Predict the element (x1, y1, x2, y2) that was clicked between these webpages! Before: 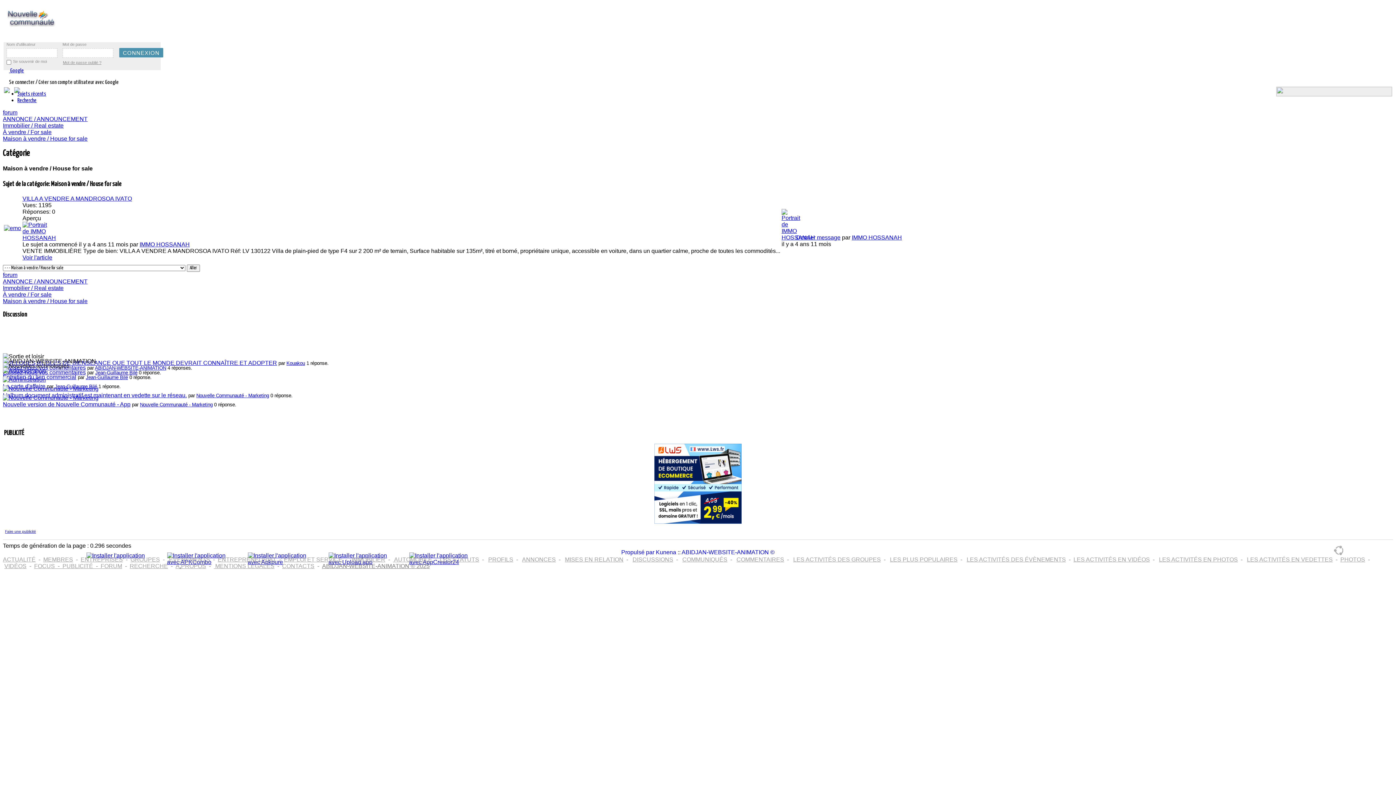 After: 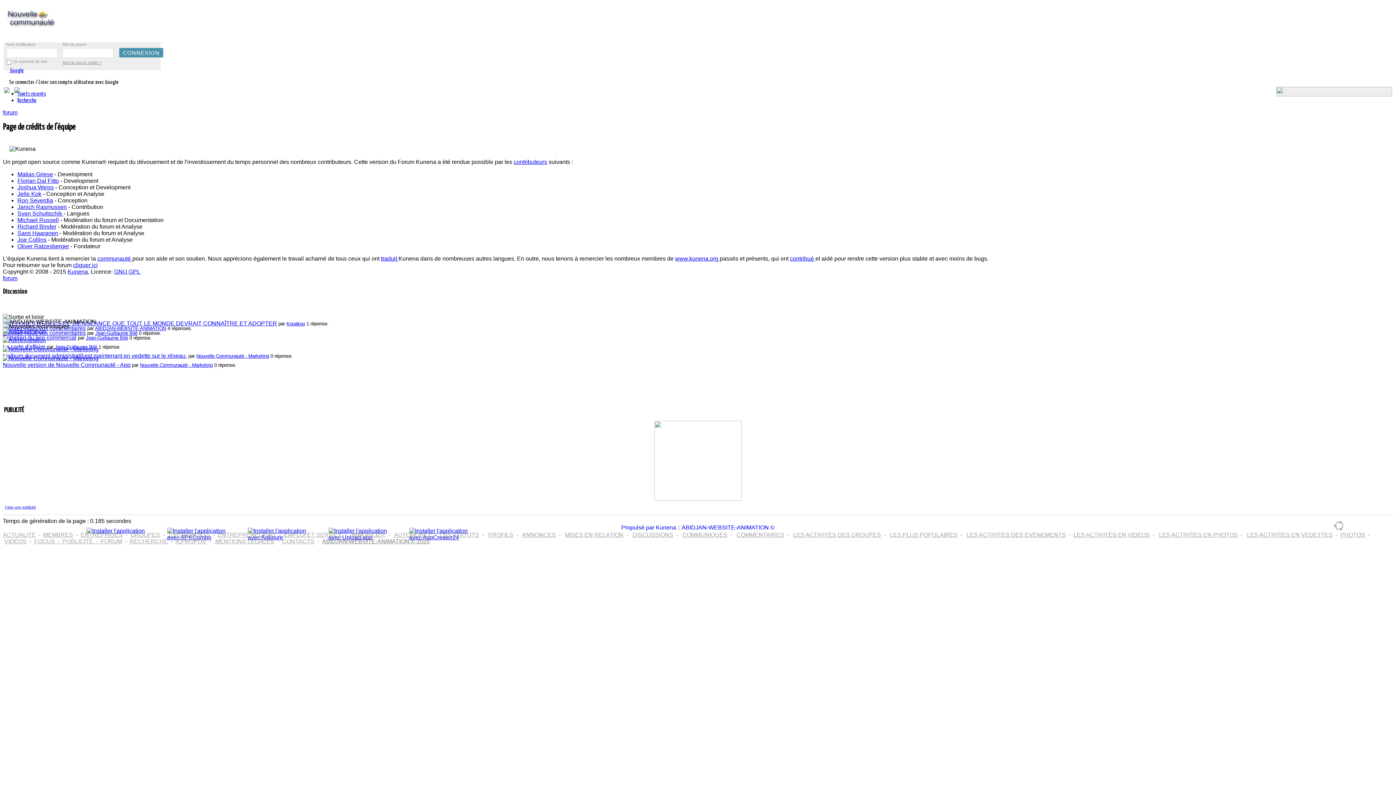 Action: bbox: (621, 549, 656, 555) label: Propulsé par 